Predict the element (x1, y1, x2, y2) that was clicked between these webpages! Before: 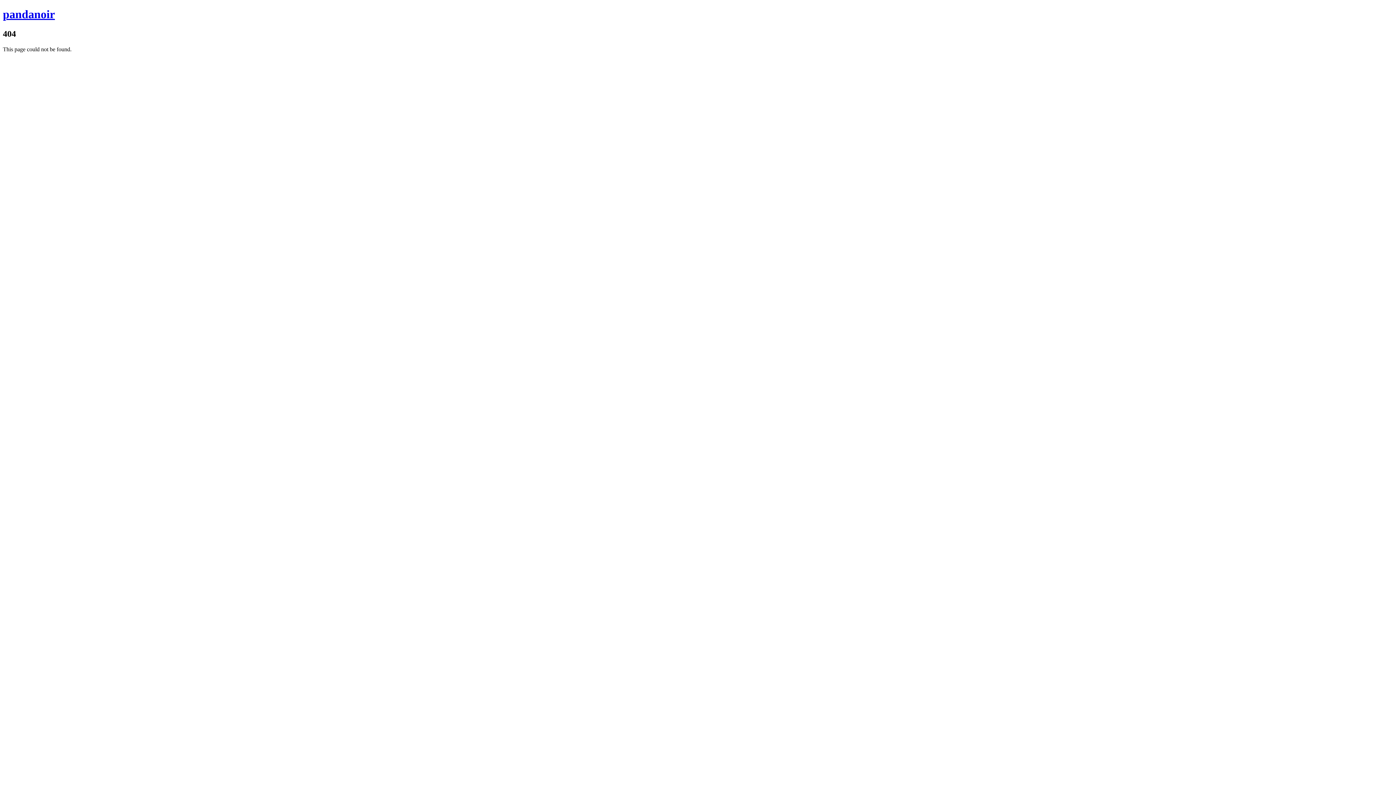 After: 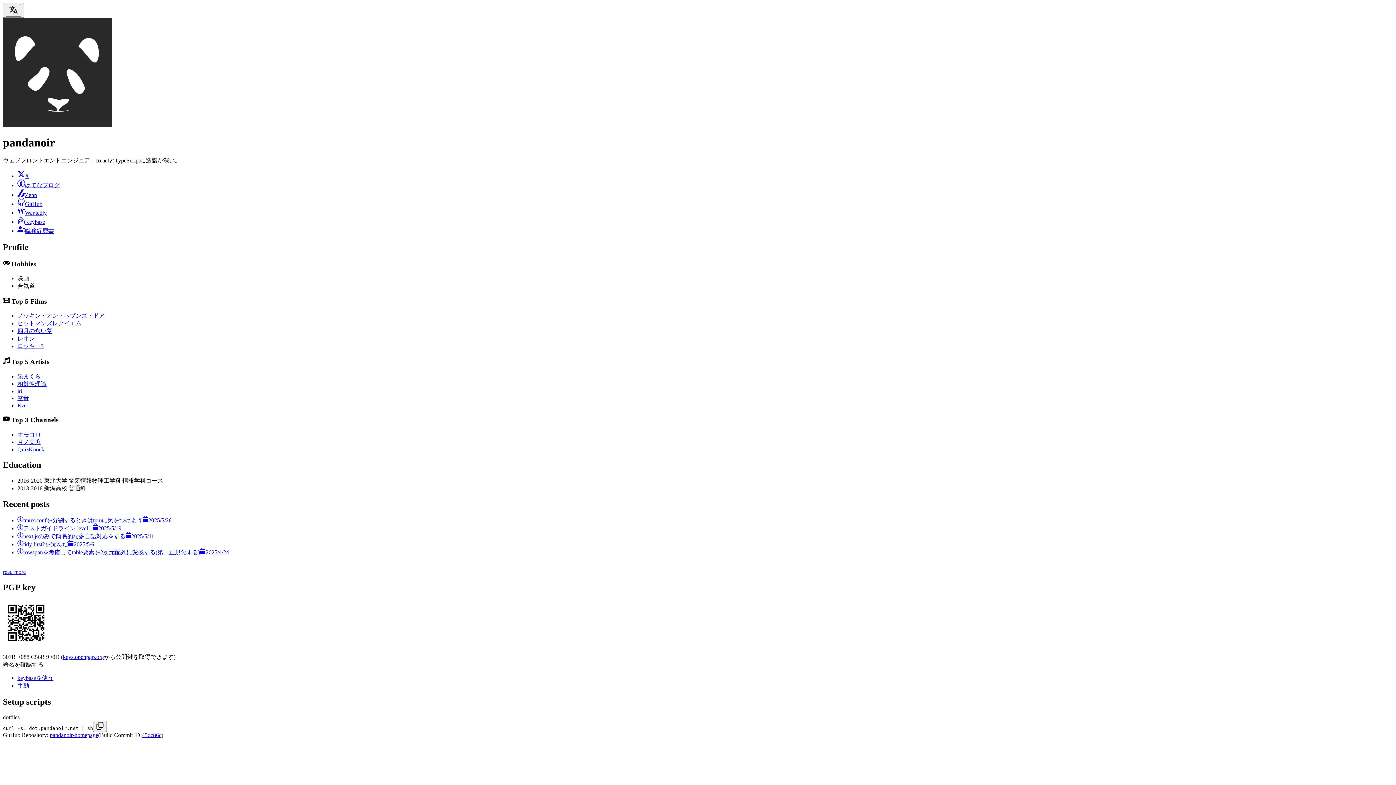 Action: label: pandanoir bbox: (2, 7, 54, 20)